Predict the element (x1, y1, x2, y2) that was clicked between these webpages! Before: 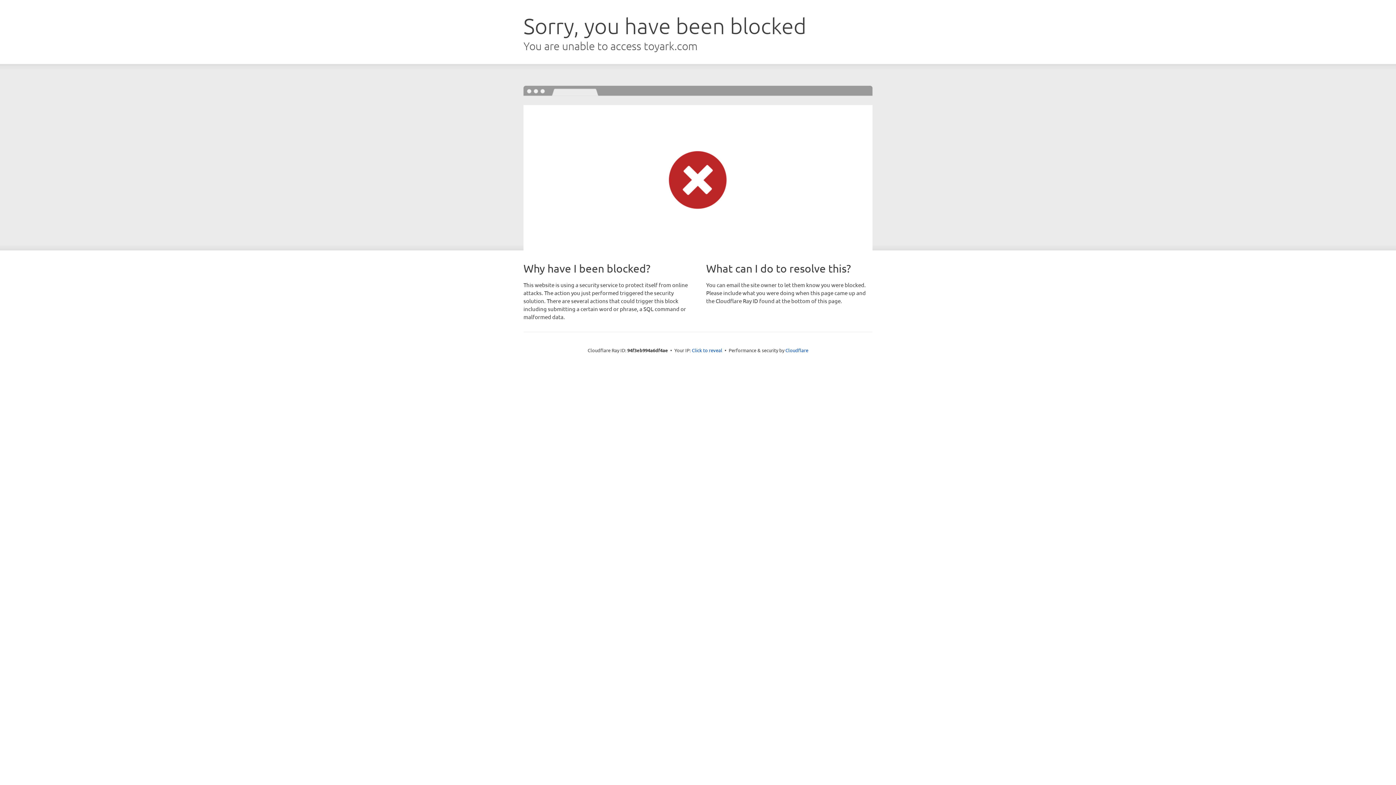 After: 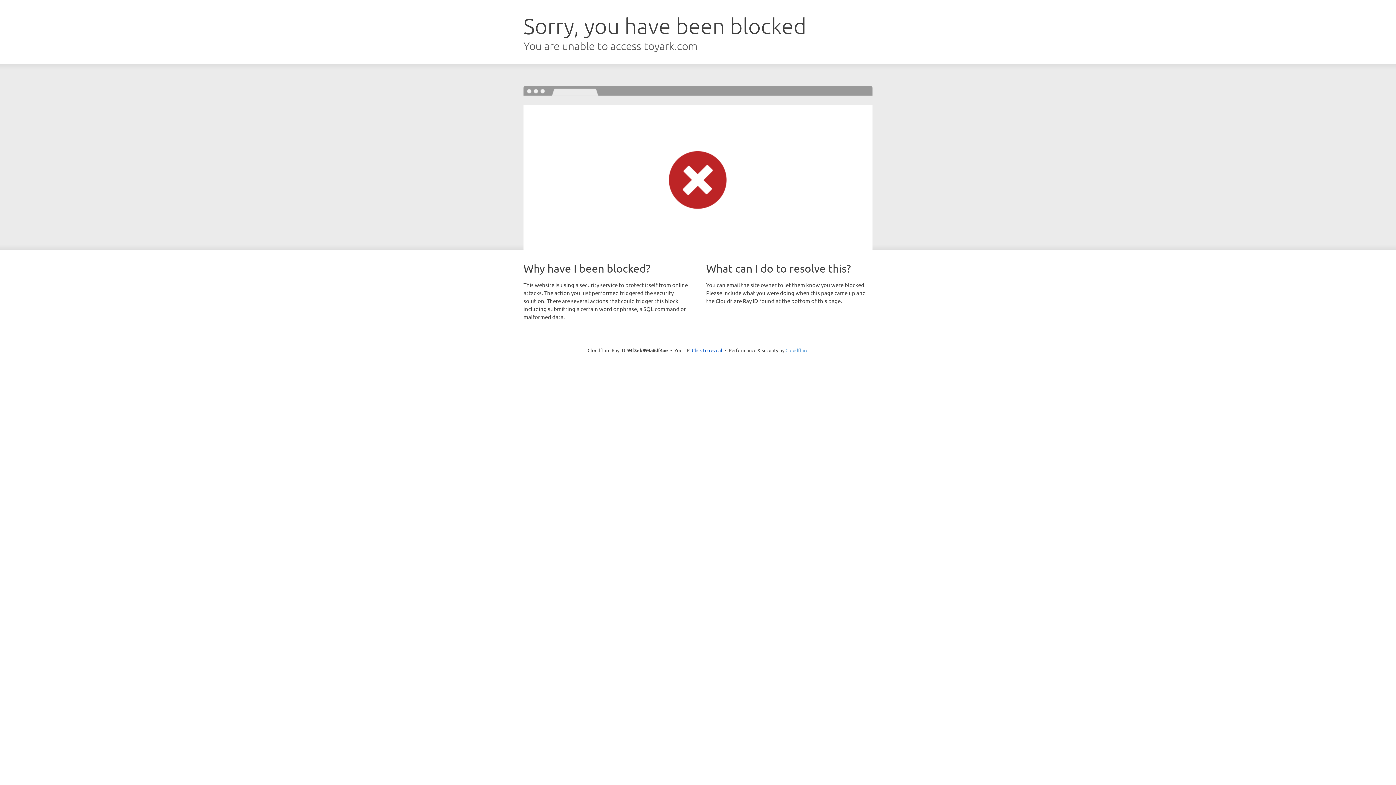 Action: label: Cloudflare bbox: (785, 347, 808, 353)